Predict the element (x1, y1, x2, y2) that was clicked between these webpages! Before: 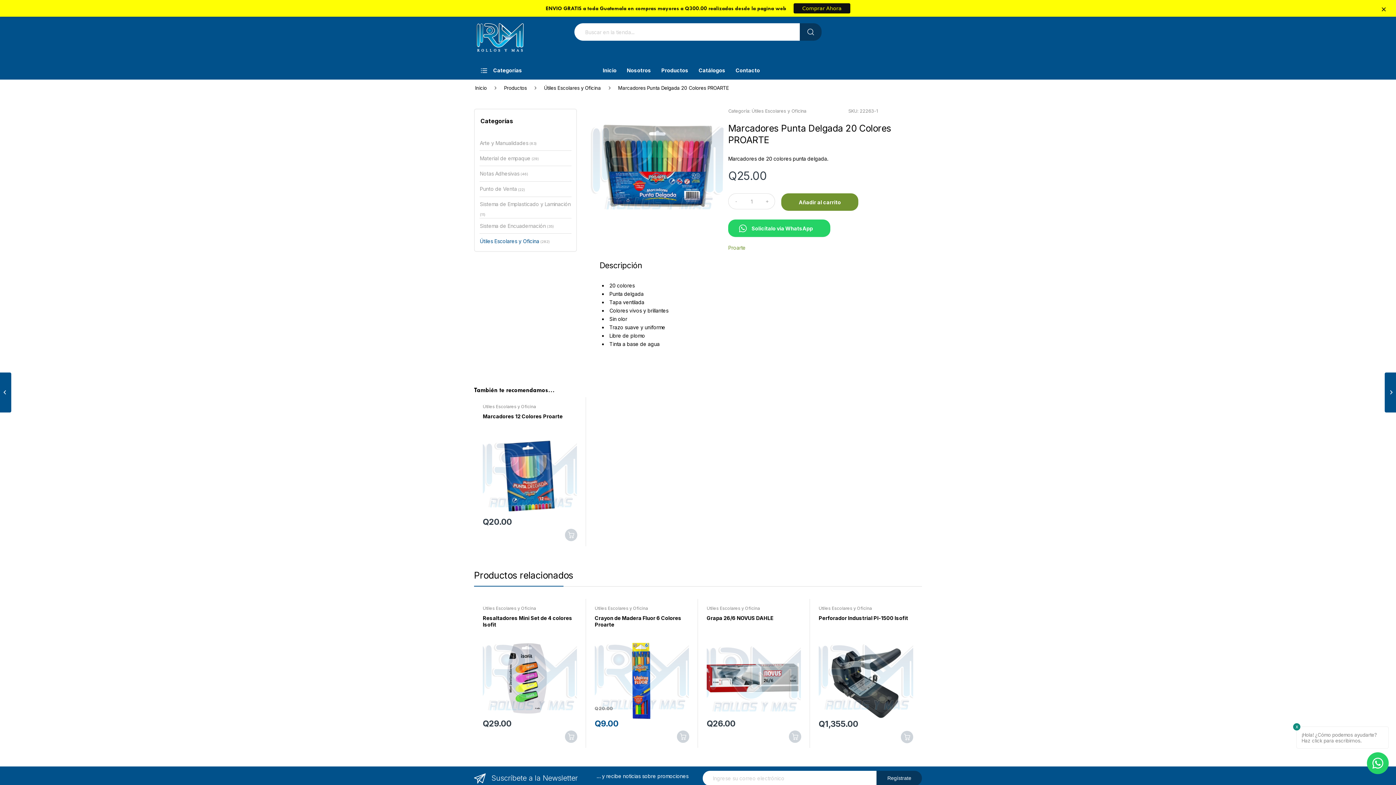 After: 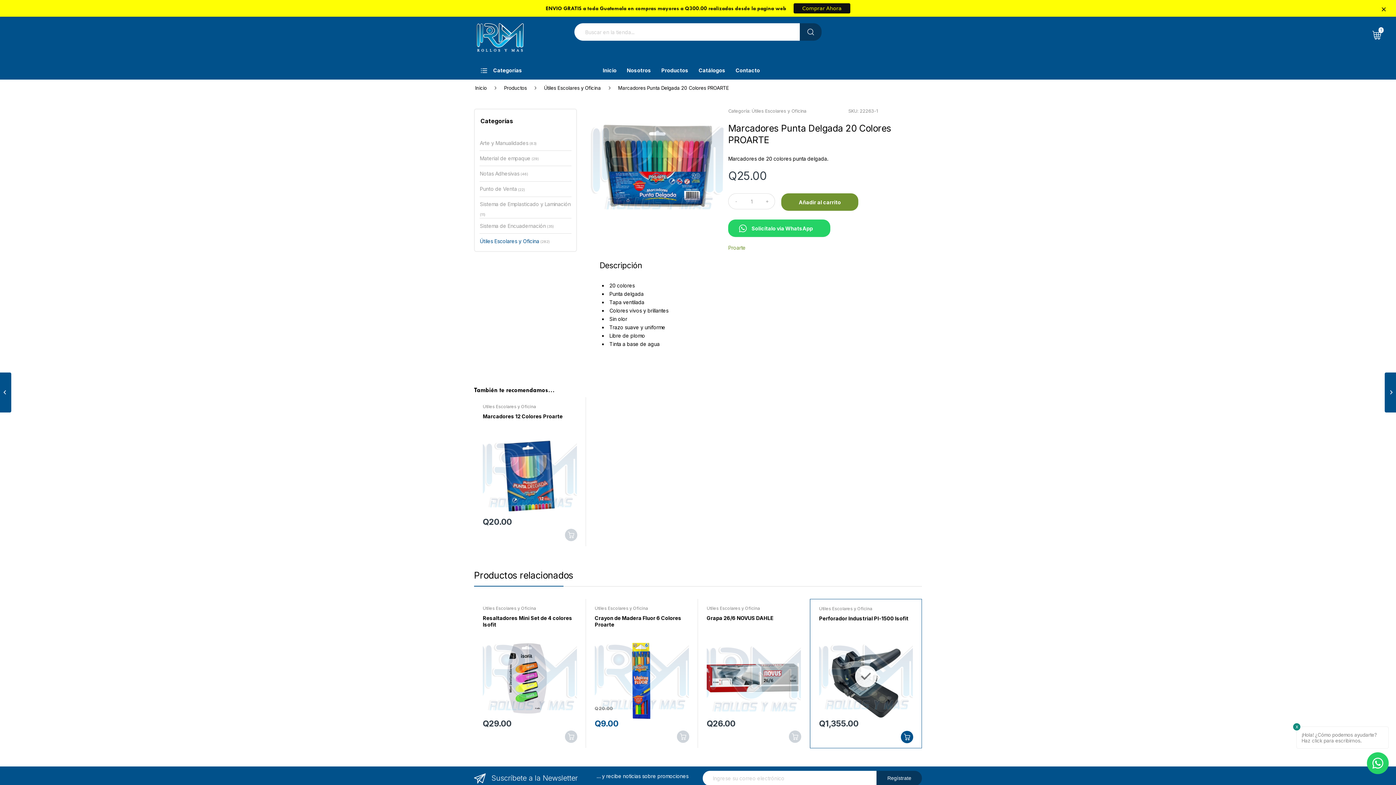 Action: label: Añadir al carrito: “Perforador Industrial PI-1500 Isofit” bbox: (901, 731, 913, 743)